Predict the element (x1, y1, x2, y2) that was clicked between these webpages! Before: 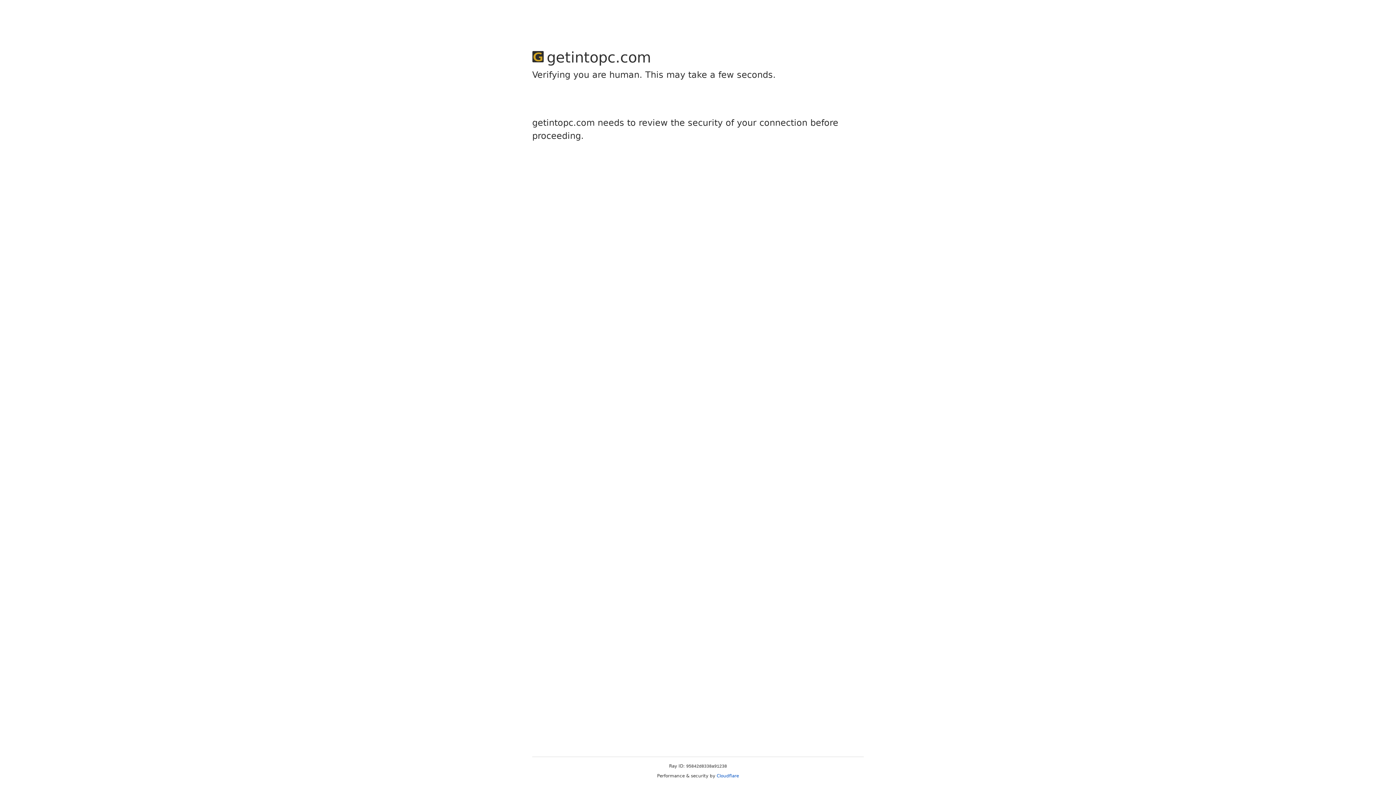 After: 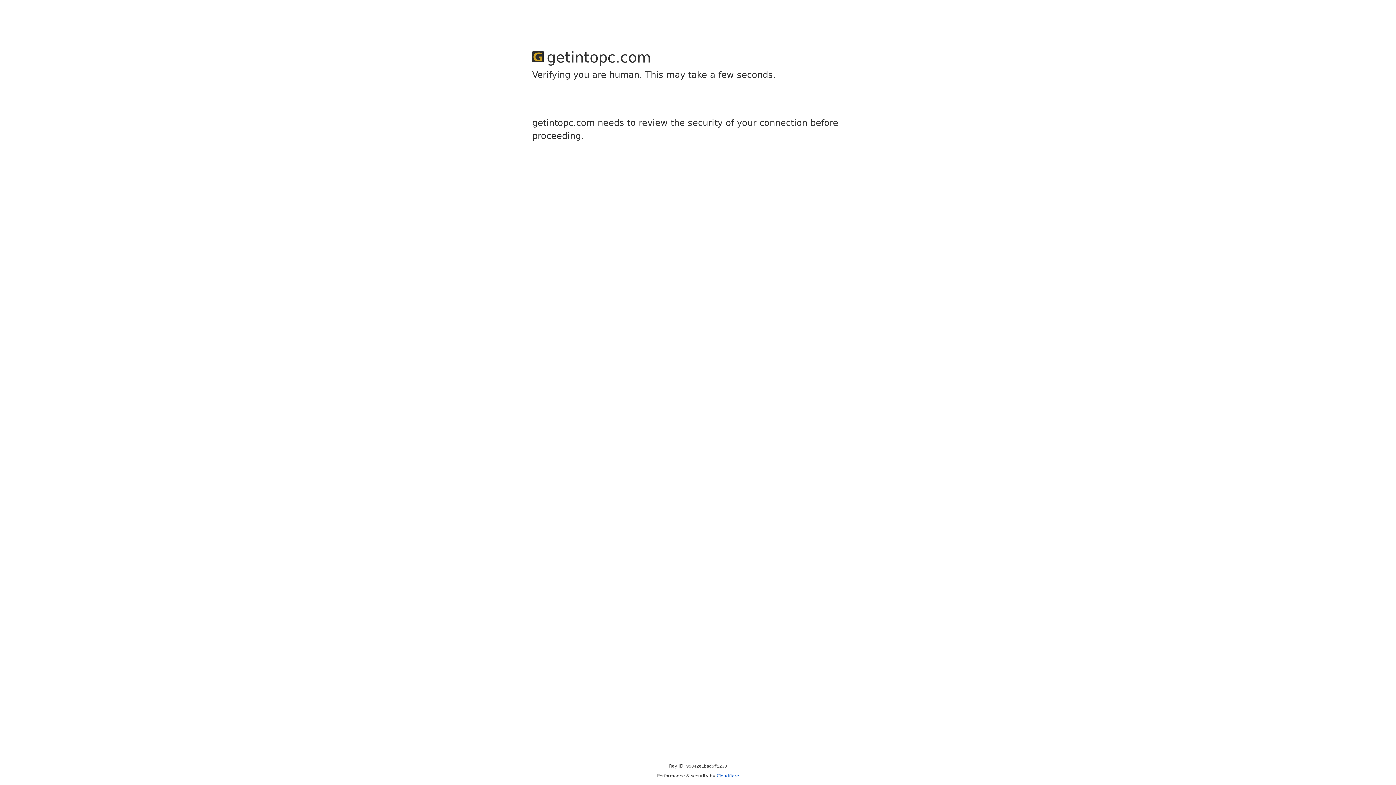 Action: label: Cloudflare bbox: (716, 773, 739, 778)